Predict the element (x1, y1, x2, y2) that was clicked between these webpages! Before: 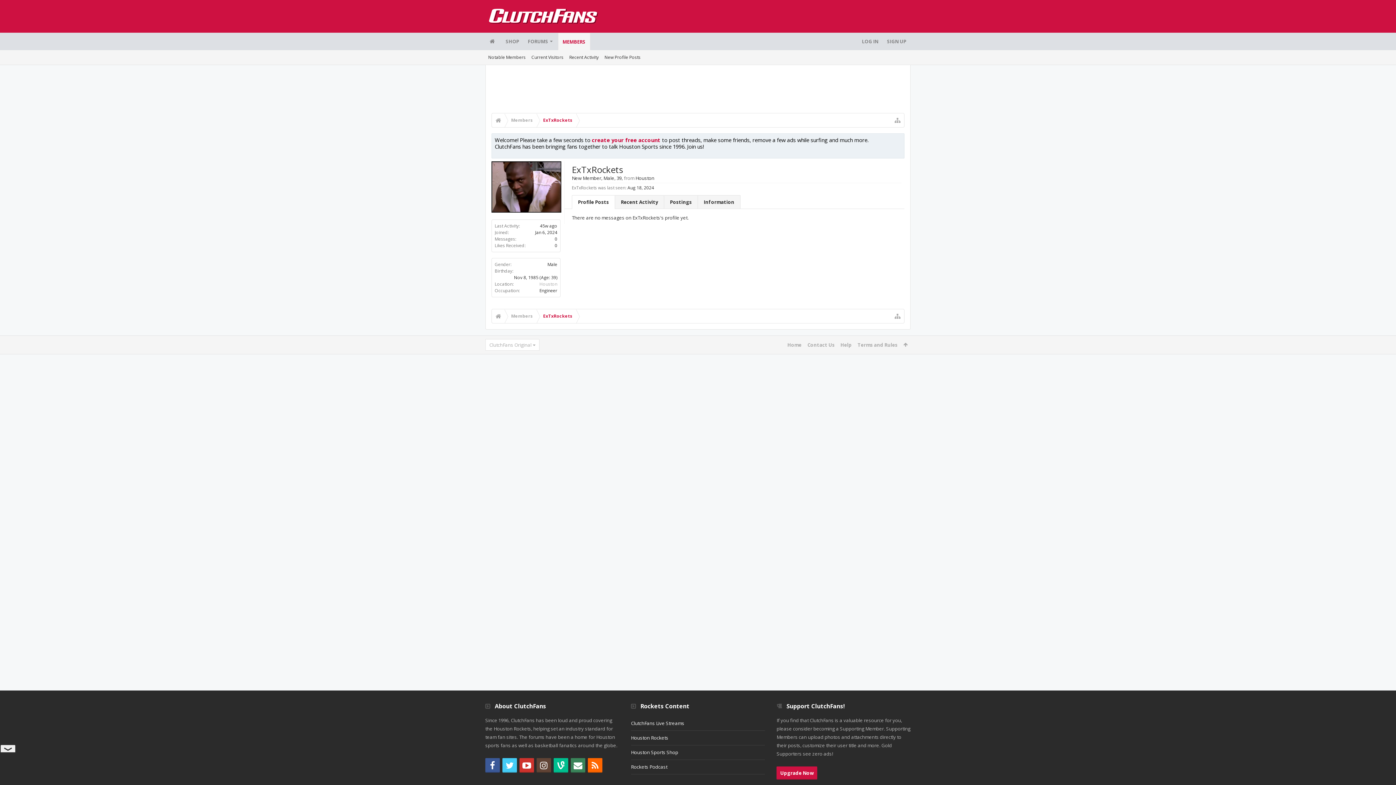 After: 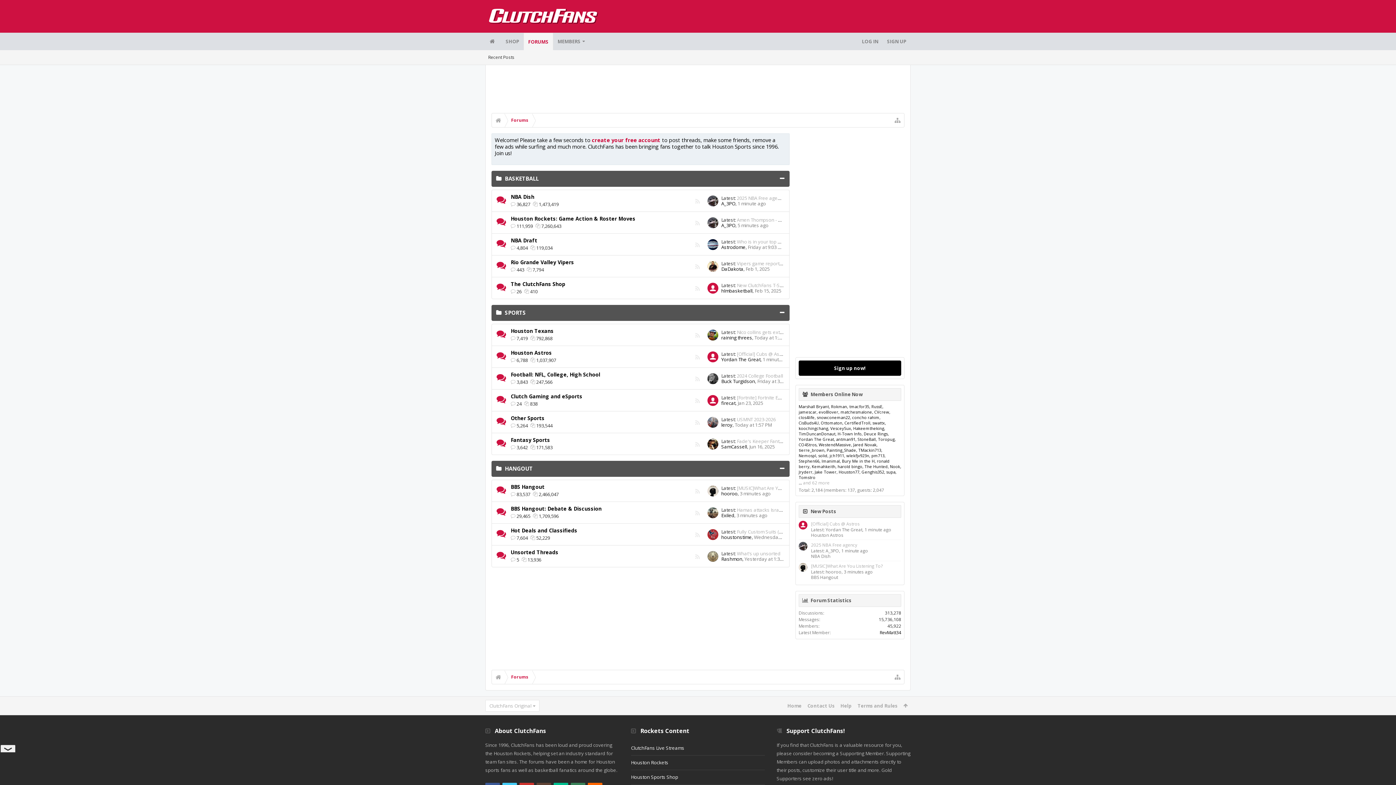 Action: bbox: (549, 32, 553, 50)